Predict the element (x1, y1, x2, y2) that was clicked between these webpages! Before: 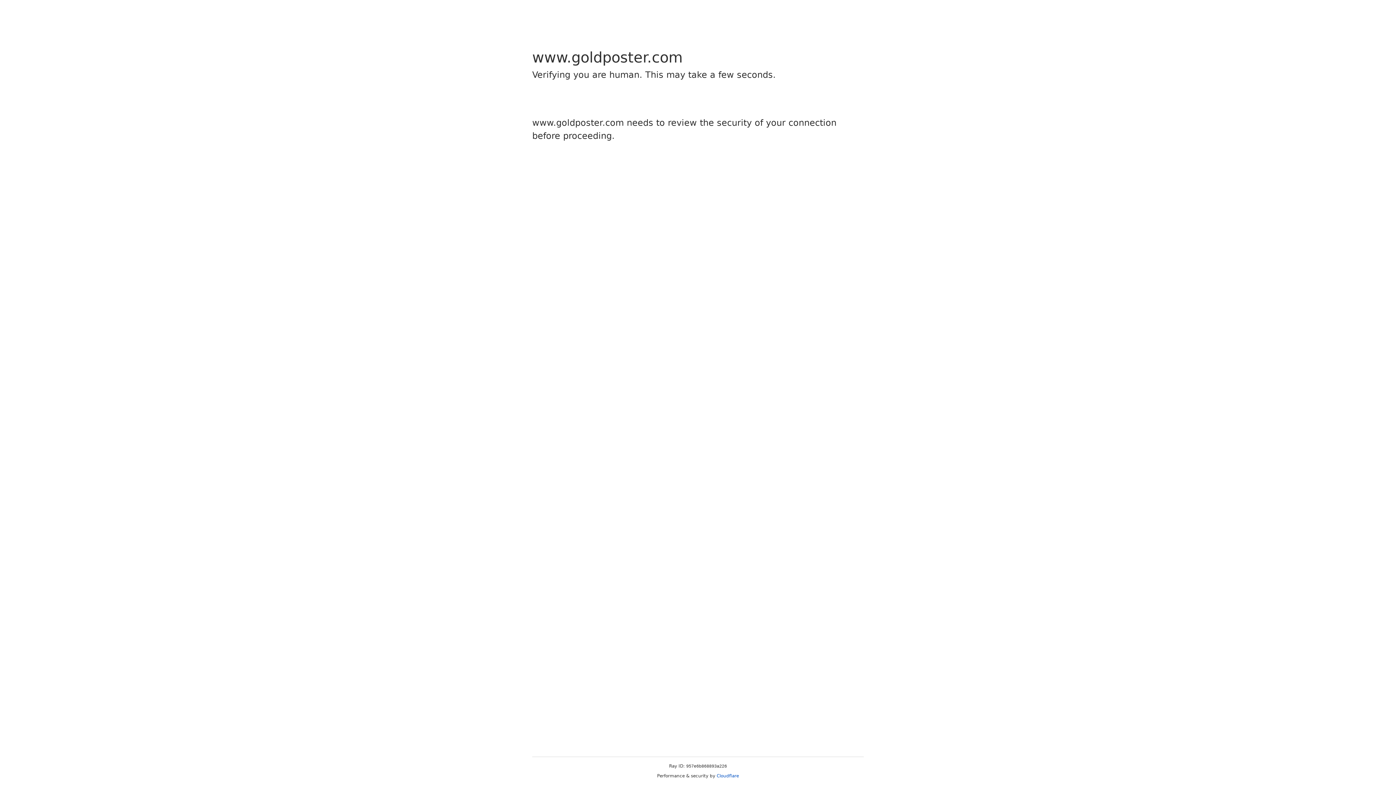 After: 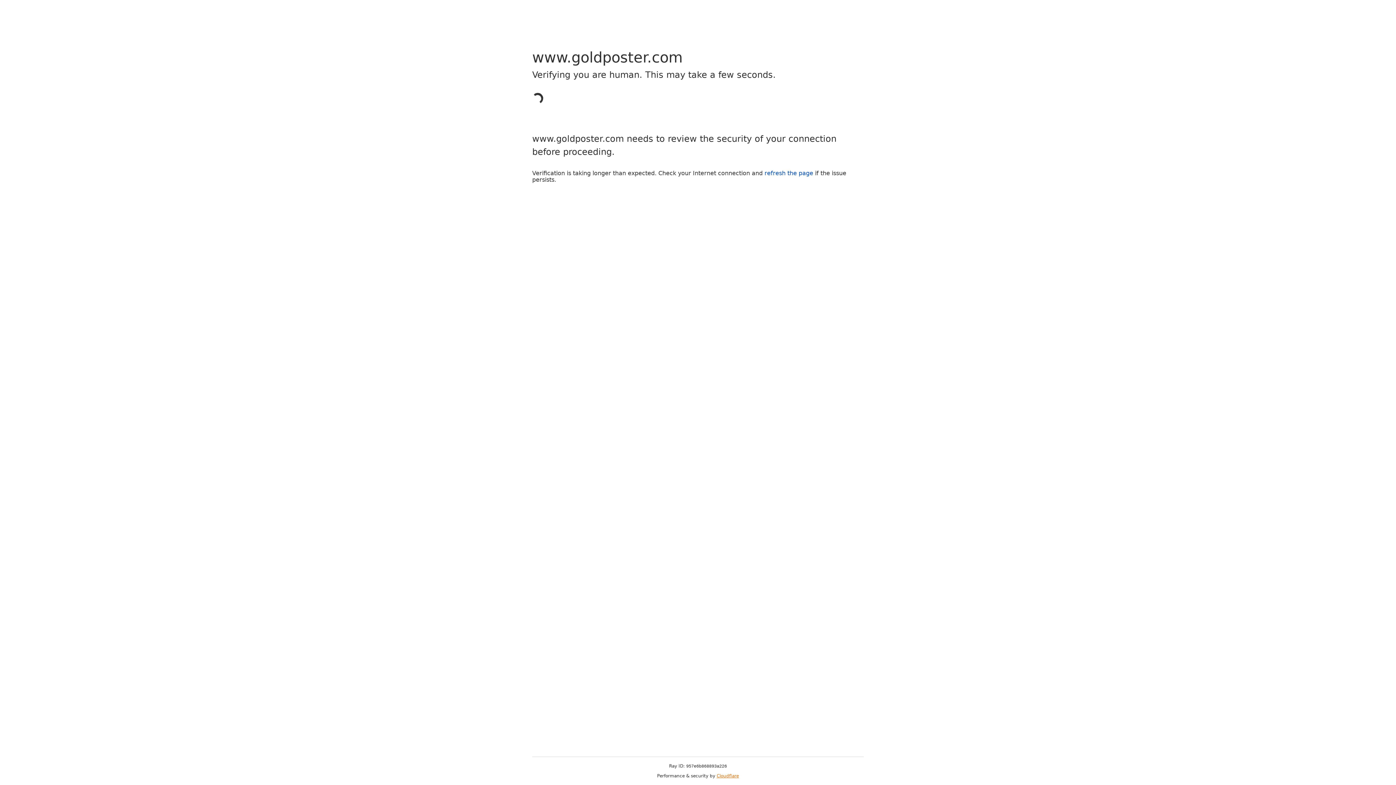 Action: label: Cloudflare bbox: (716, 773, 739, 778)